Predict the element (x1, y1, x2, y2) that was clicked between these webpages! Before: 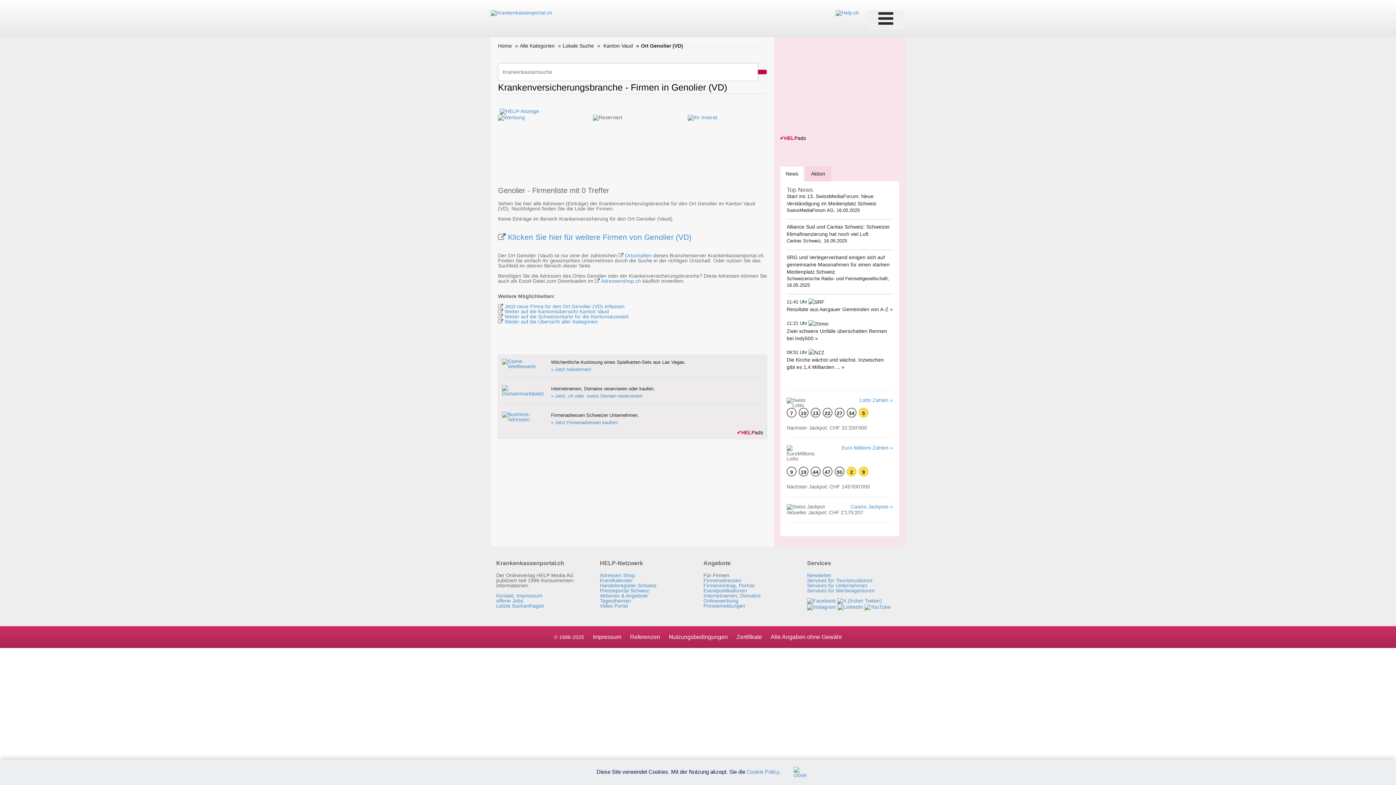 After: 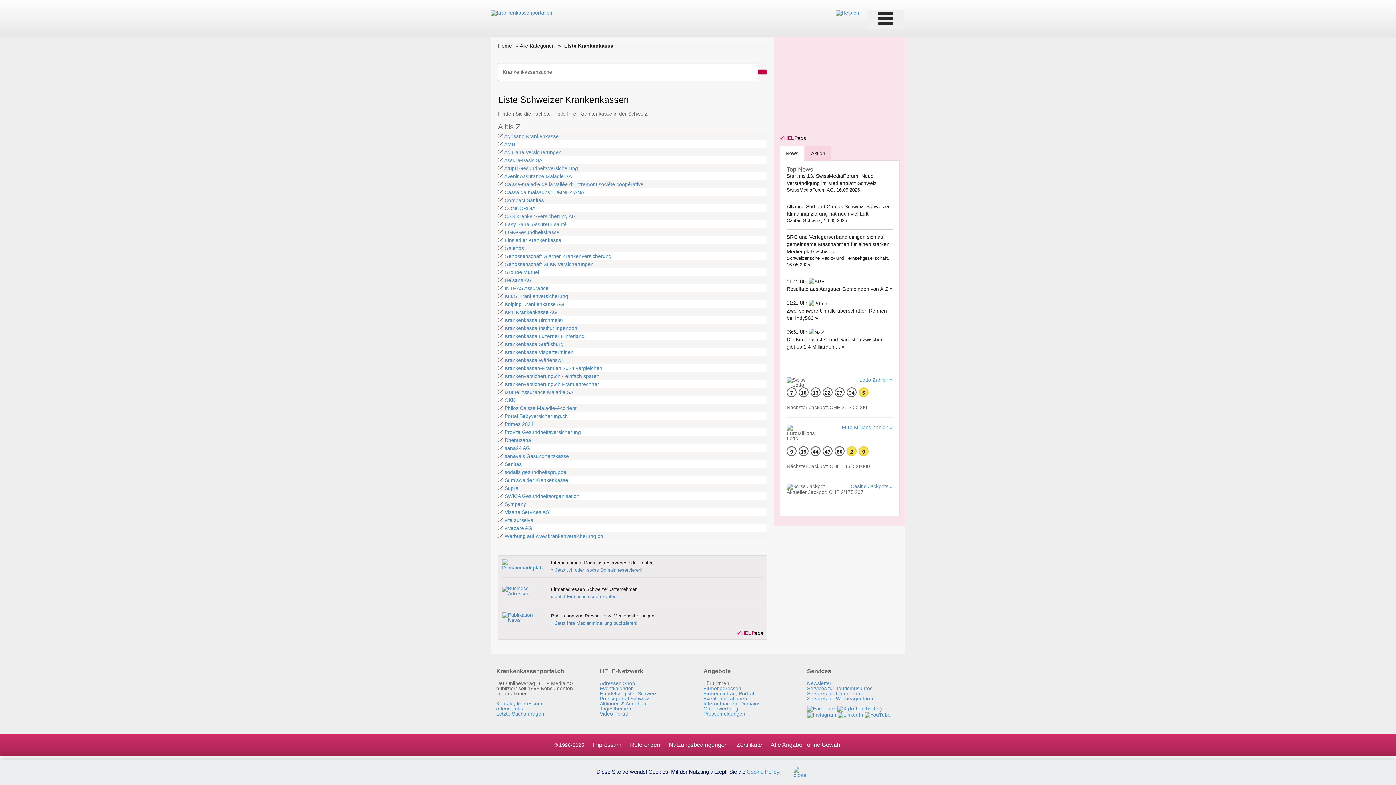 Action: bbox: (504, 313, 628, 319) label: Weiter auf die Schweizerkarte für die Kantonsauswahl